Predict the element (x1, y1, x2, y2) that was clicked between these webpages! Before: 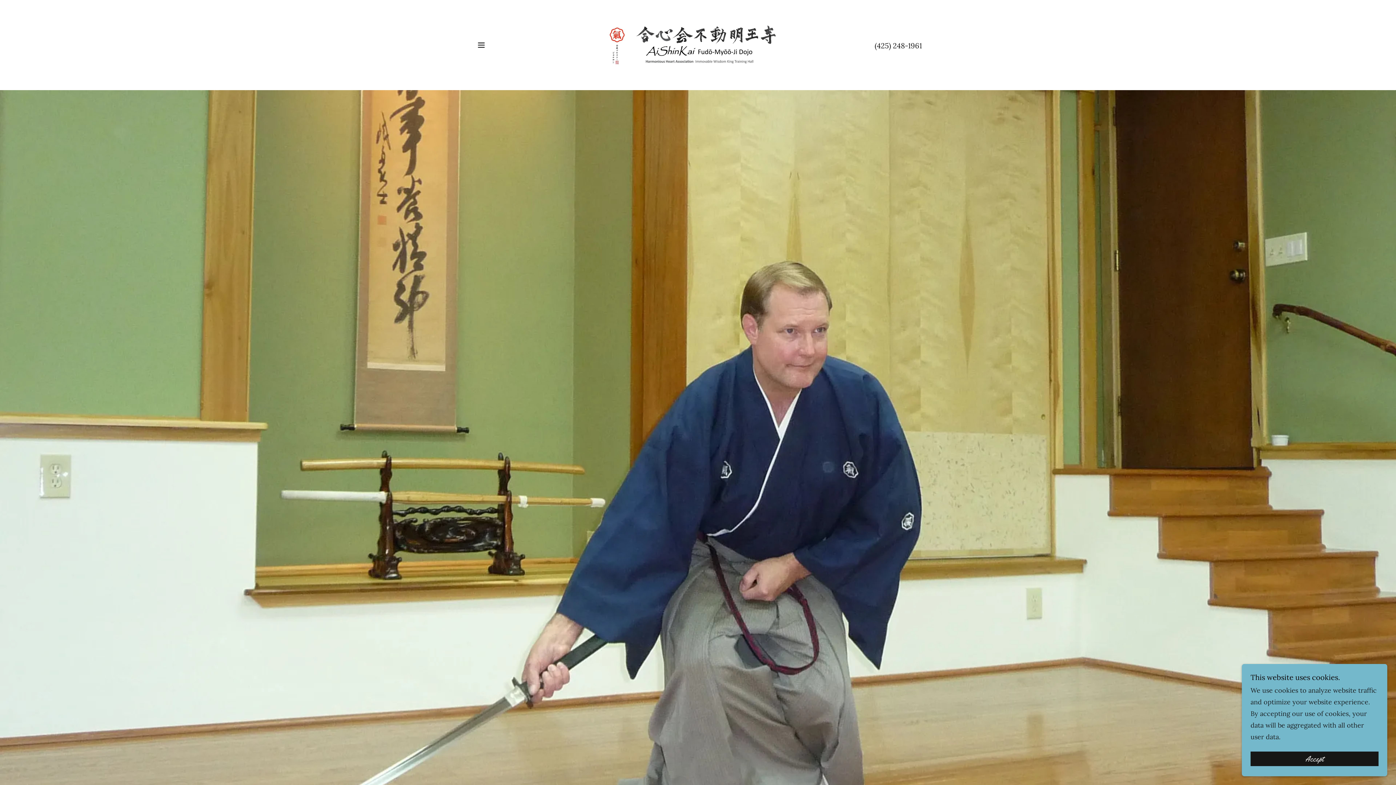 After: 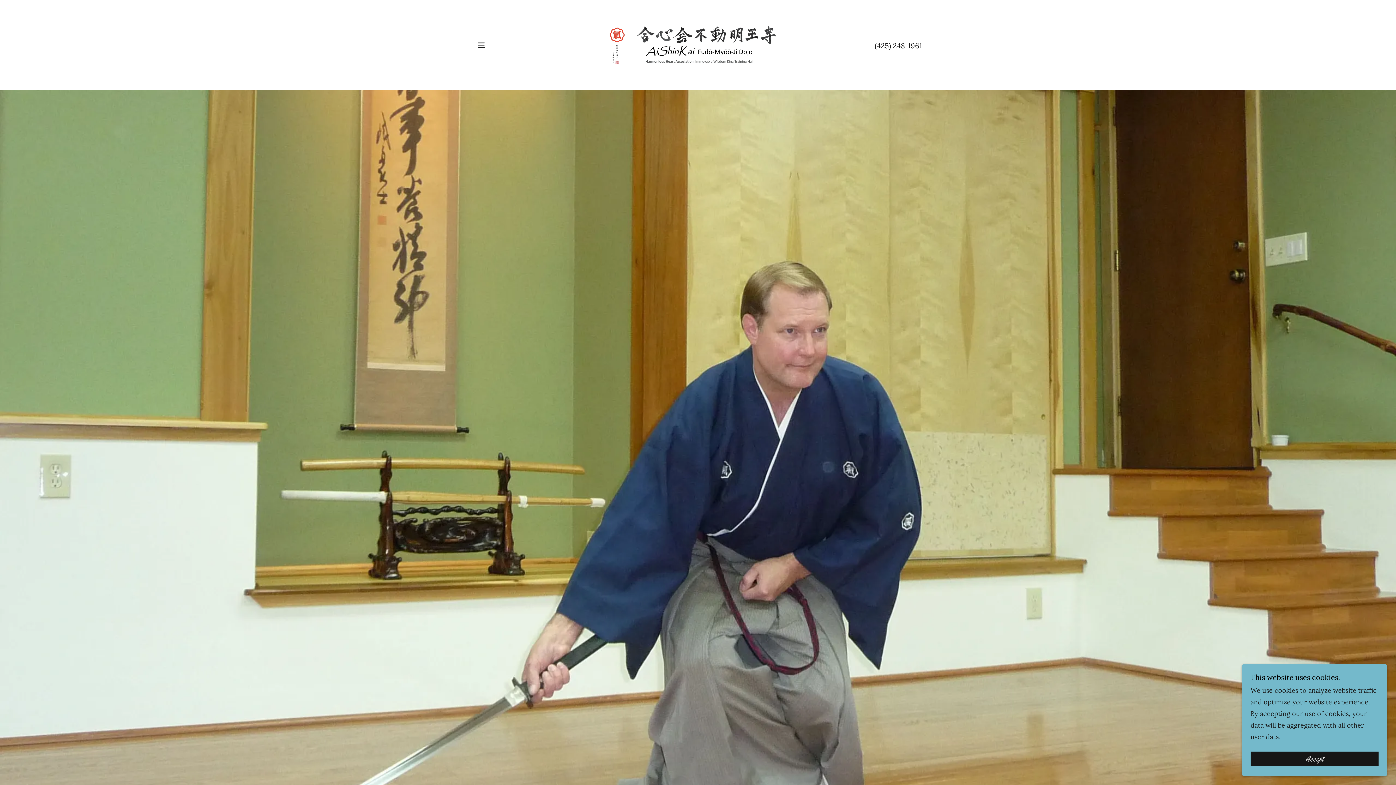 Action: bbox: (874, 40, 922, 50) label: (425) 248-1961